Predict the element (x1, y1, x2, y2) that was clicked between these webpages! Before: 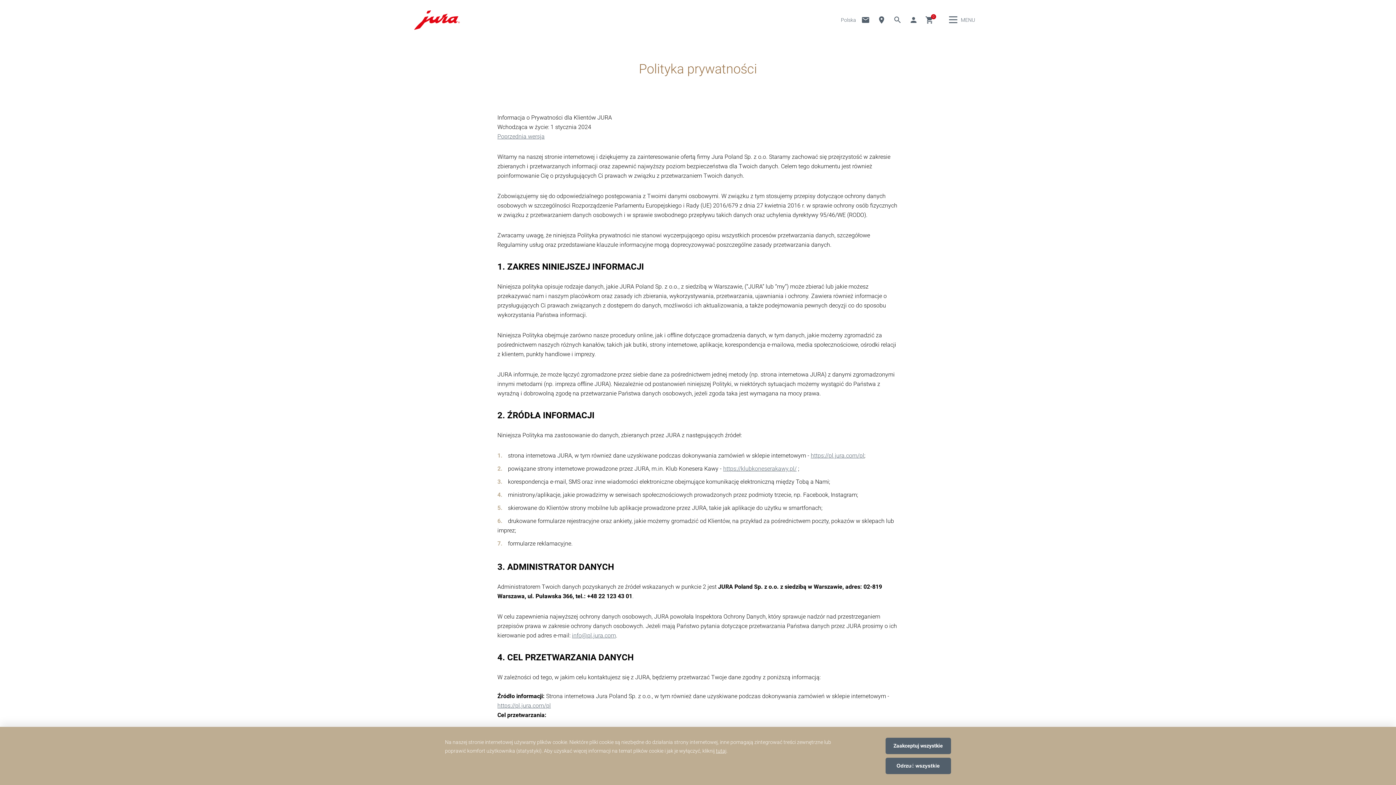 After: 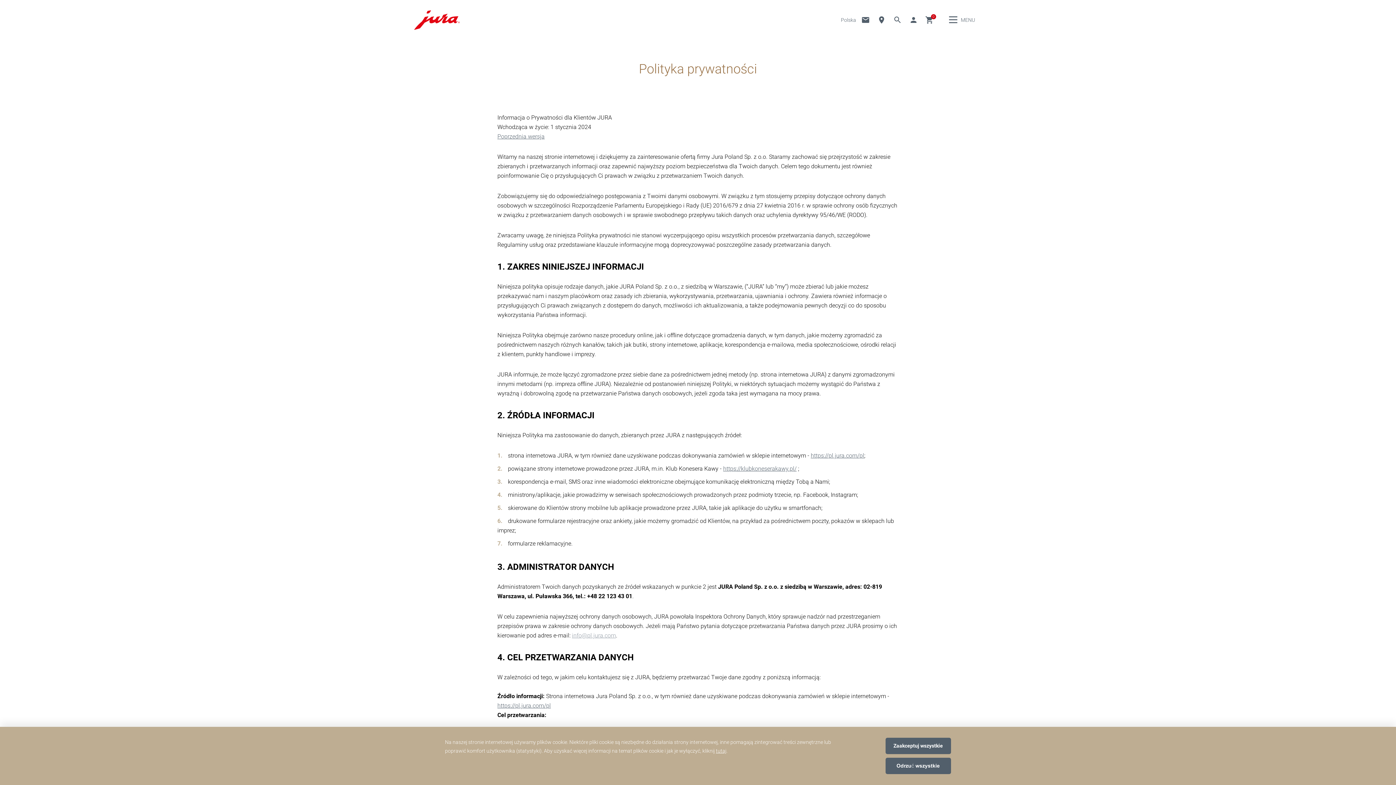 Action: label: info@pl.jura.com bbox: (572, 632, 616, 639)